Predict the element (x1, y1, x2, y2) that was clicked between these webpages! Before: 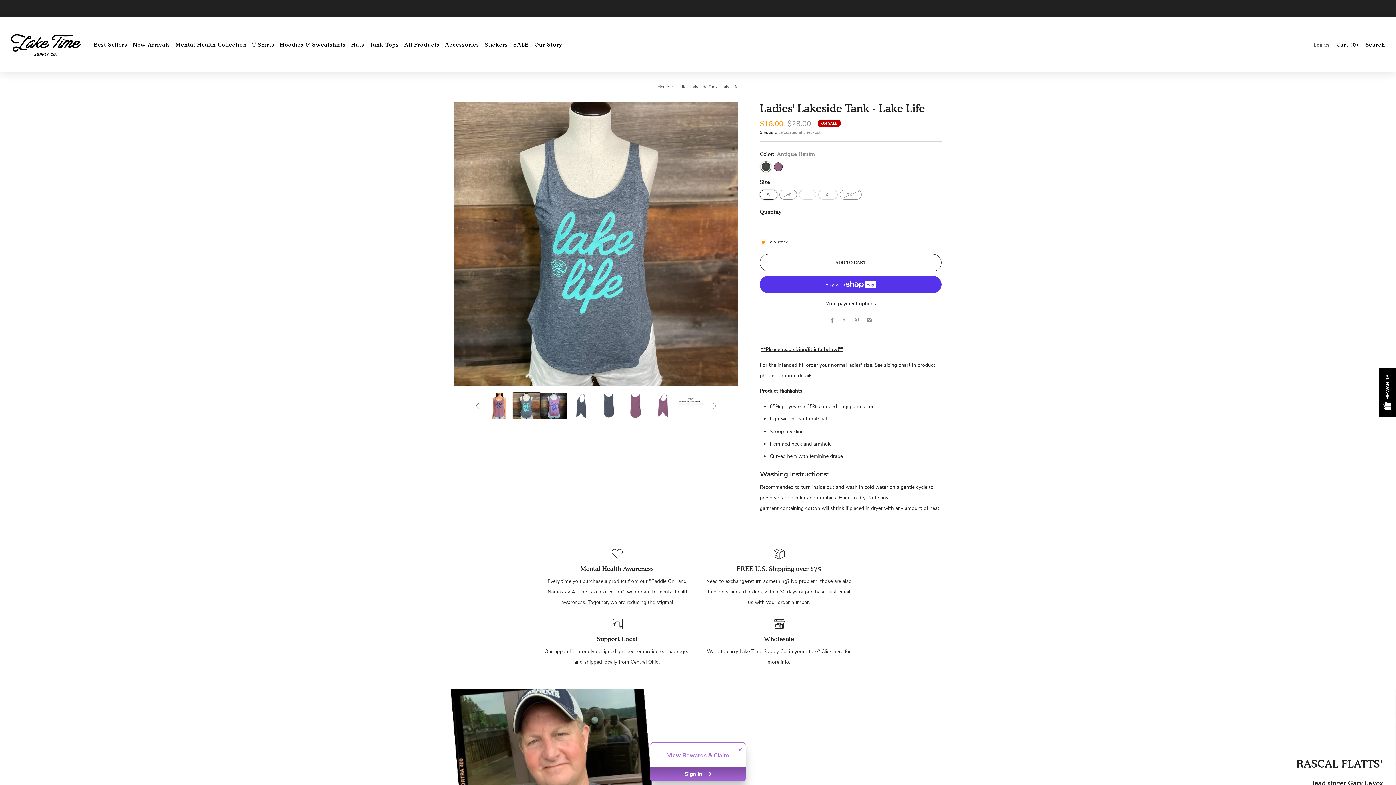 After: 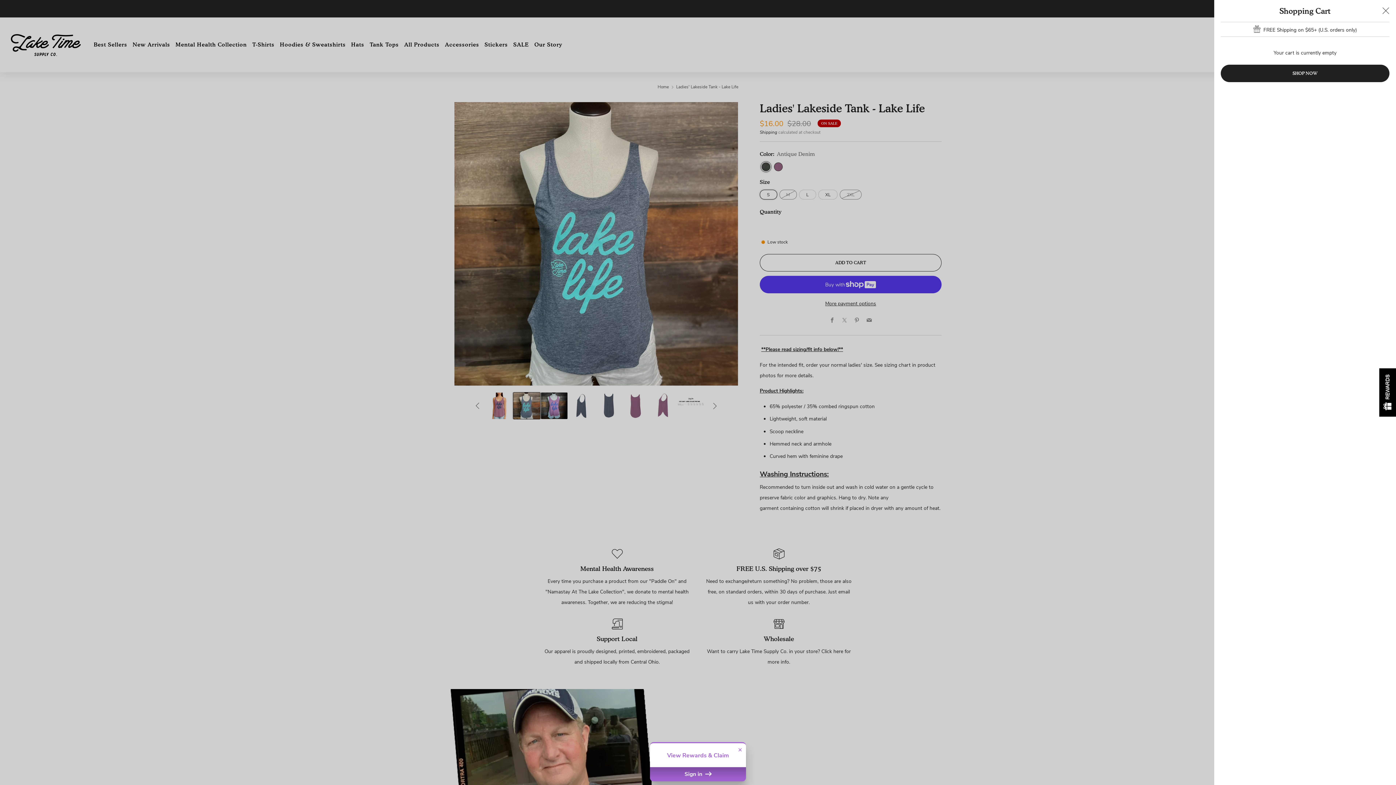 Action: bbox: (1336, 38, 1358, 50) label: Cart